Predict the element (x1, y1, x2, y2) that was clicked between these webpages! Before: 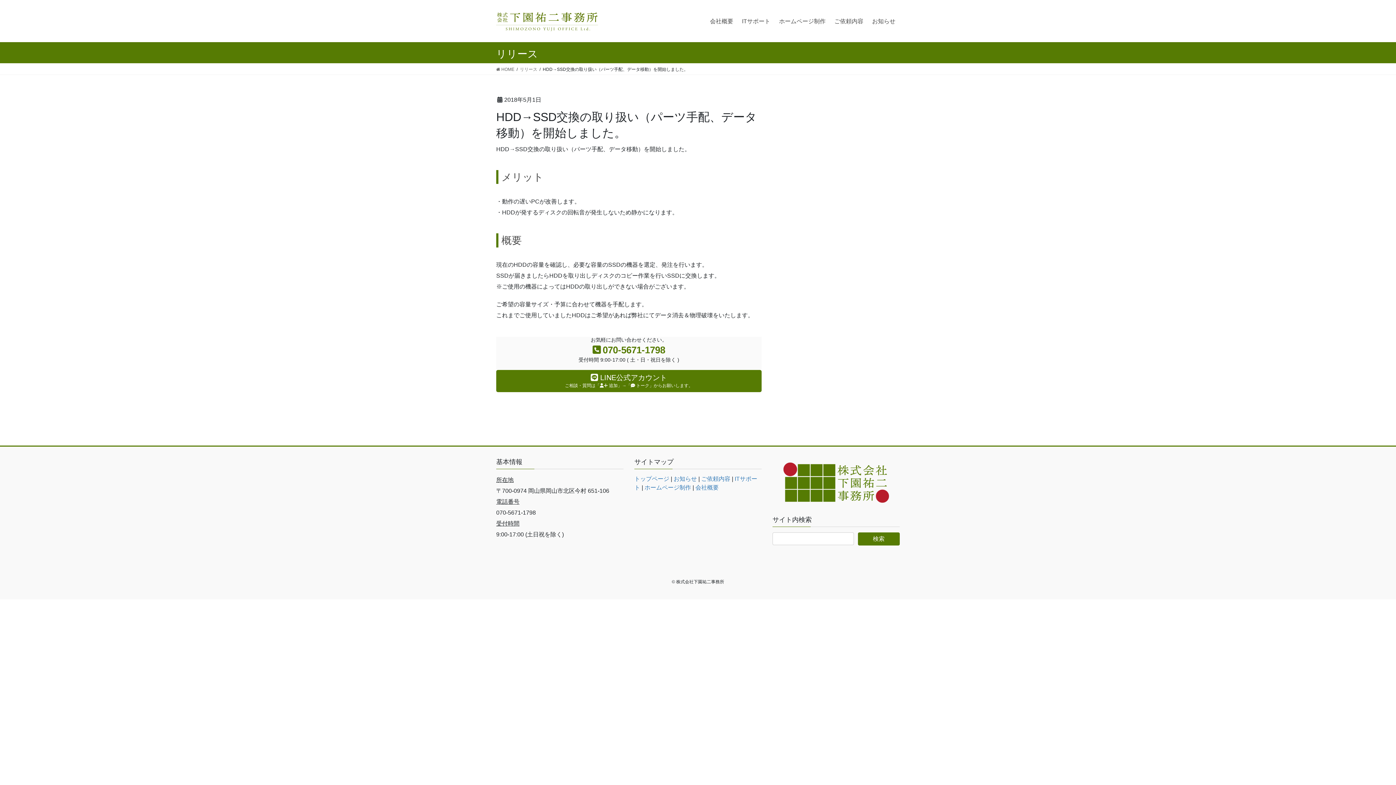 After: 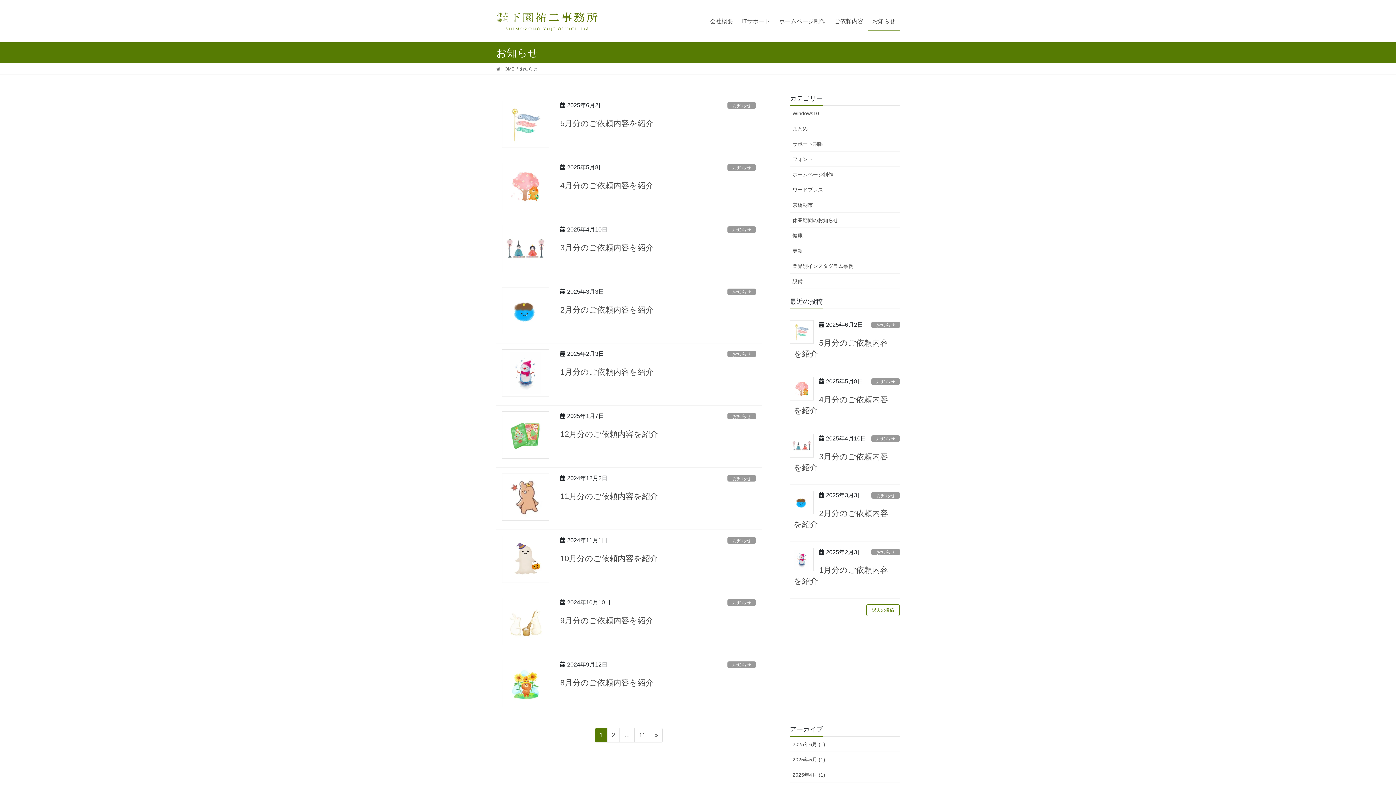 Action: bbox: (673, 475, 697, 482) label: お知らせ